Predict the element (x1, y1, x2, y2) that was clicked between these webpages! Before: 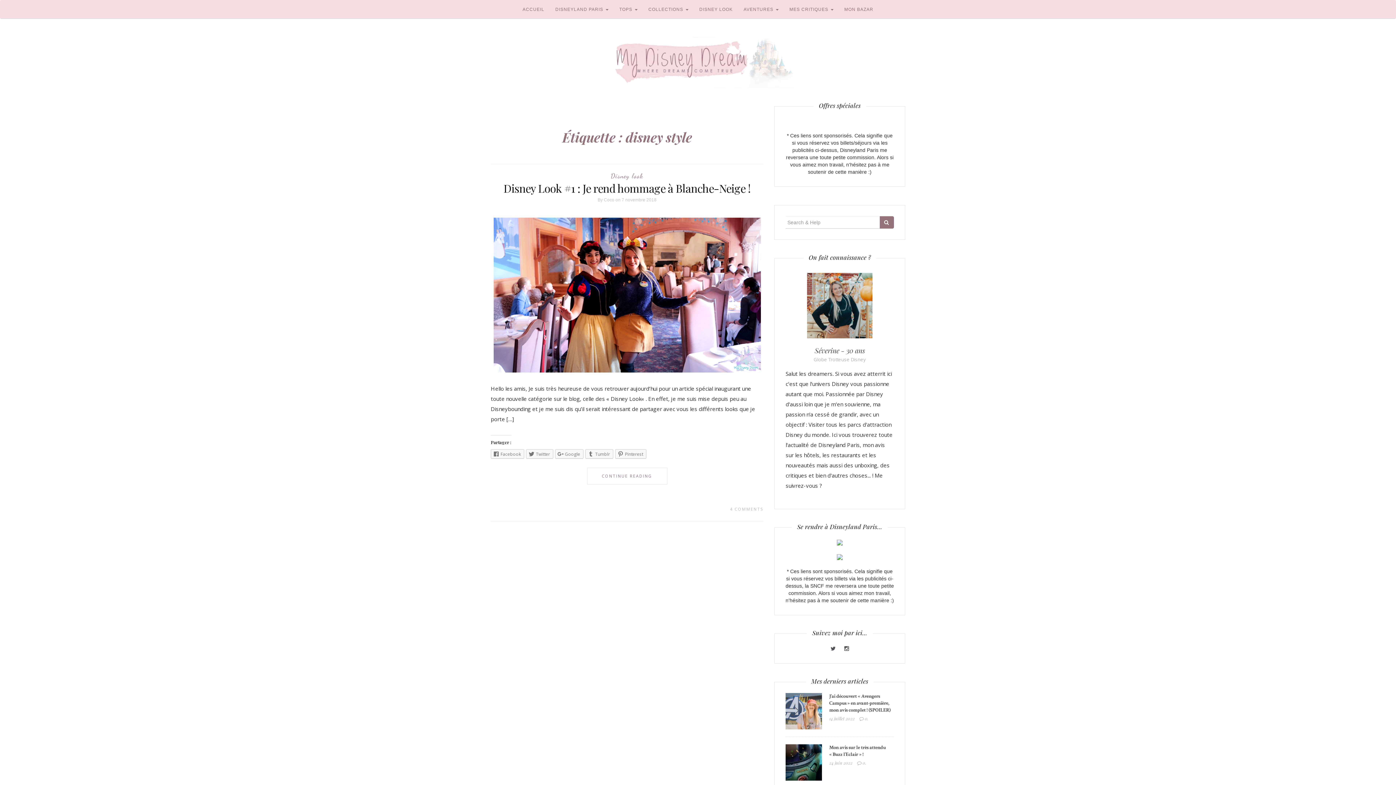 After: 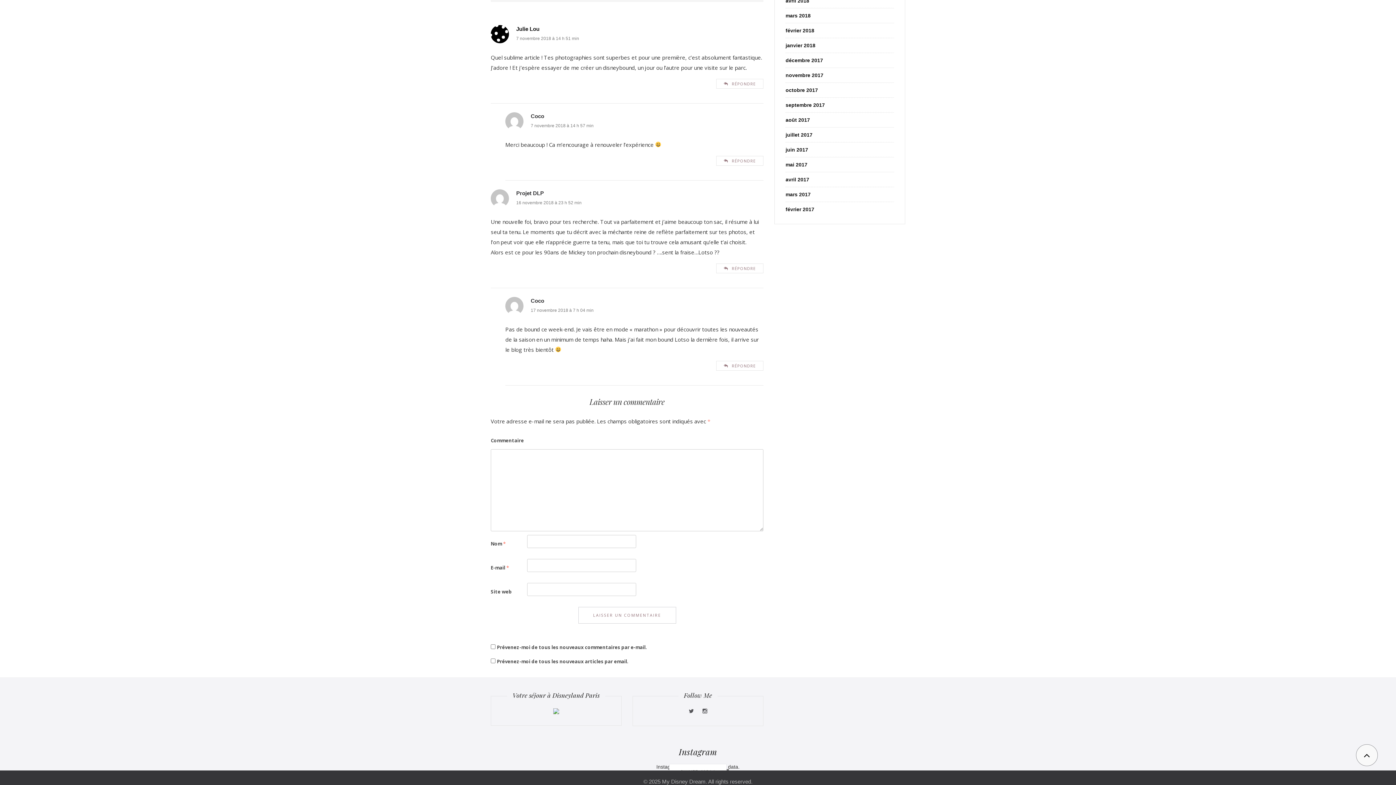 Action: bbox: (730, 506, 763, 511) label: 4 COMMENTS